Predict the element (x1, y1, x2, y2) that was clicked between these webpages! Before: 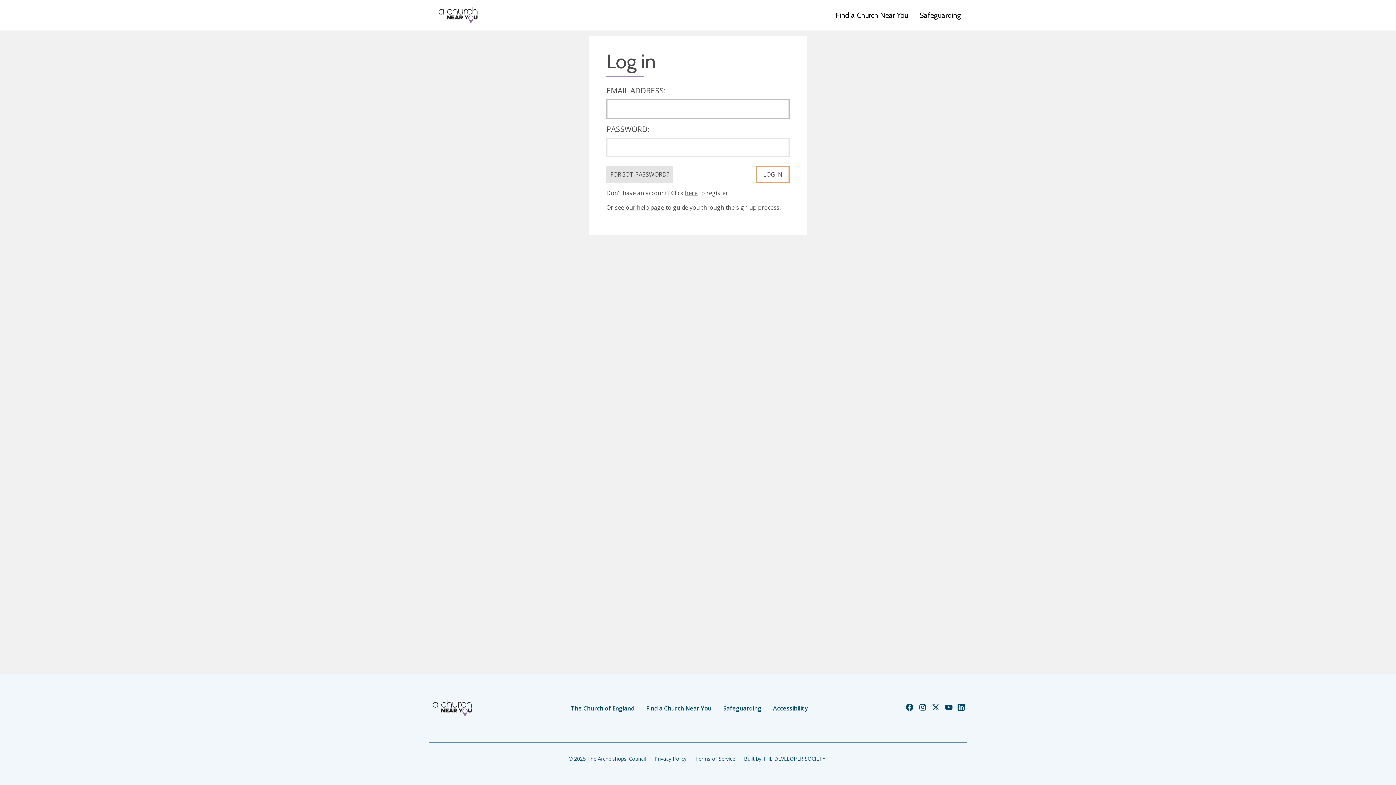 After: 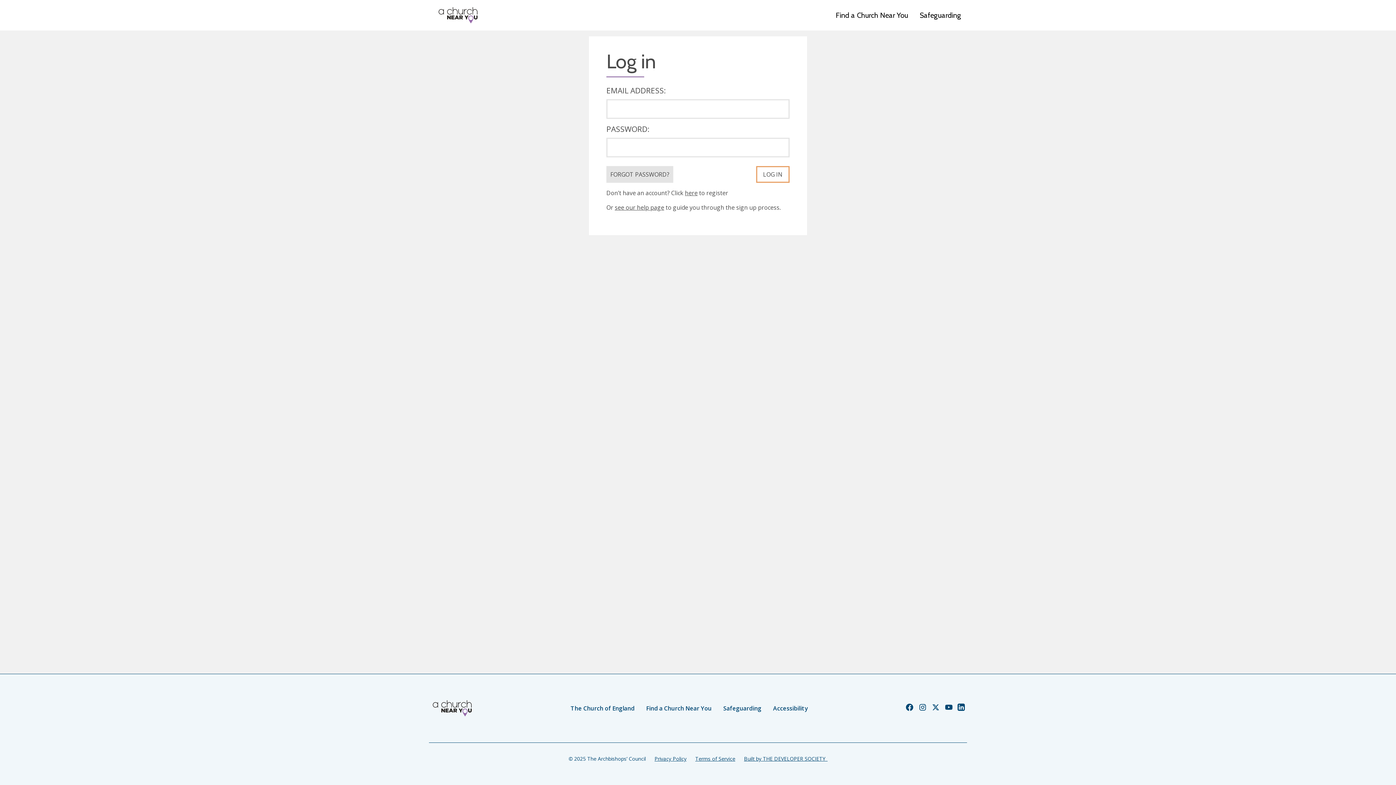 Action: bbox: (570, 704, 634, 712) label: The Church of England